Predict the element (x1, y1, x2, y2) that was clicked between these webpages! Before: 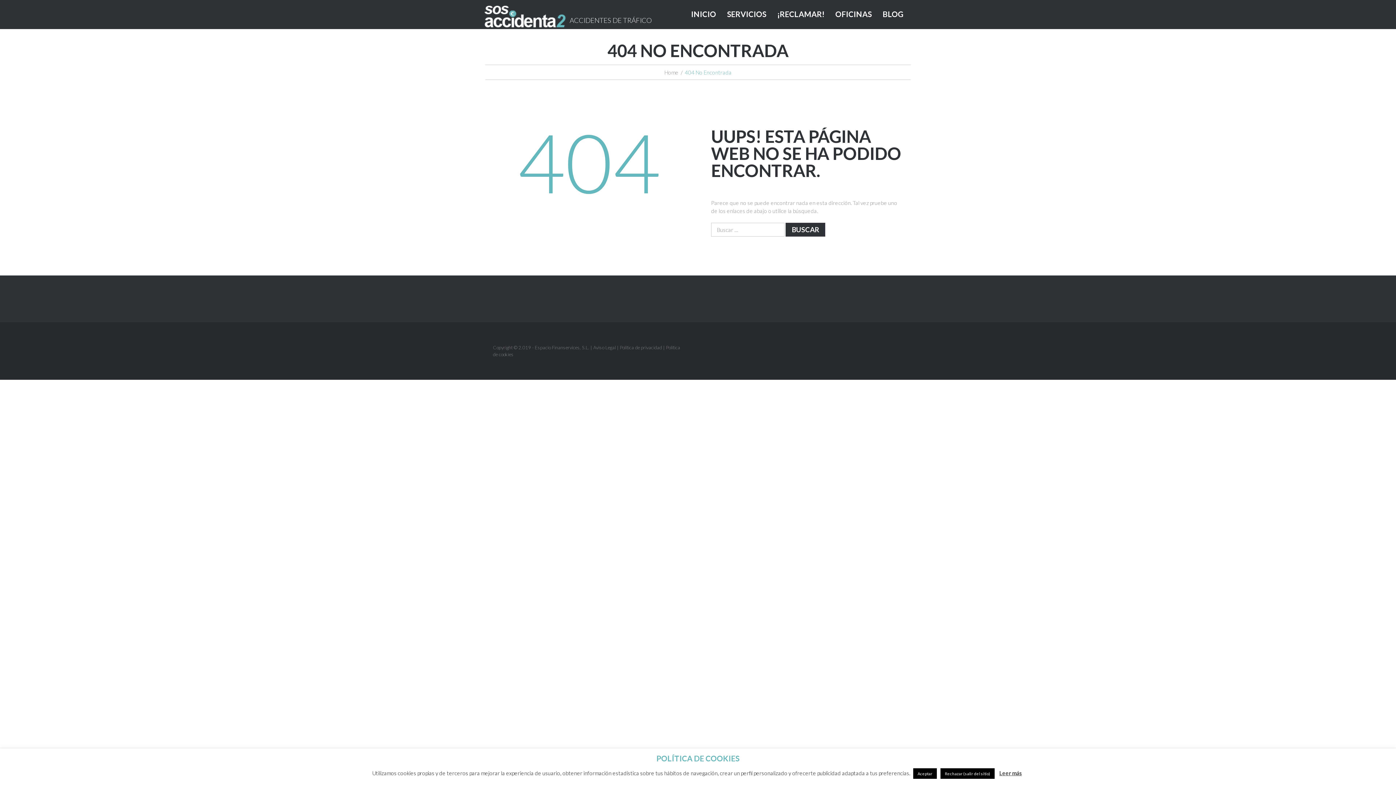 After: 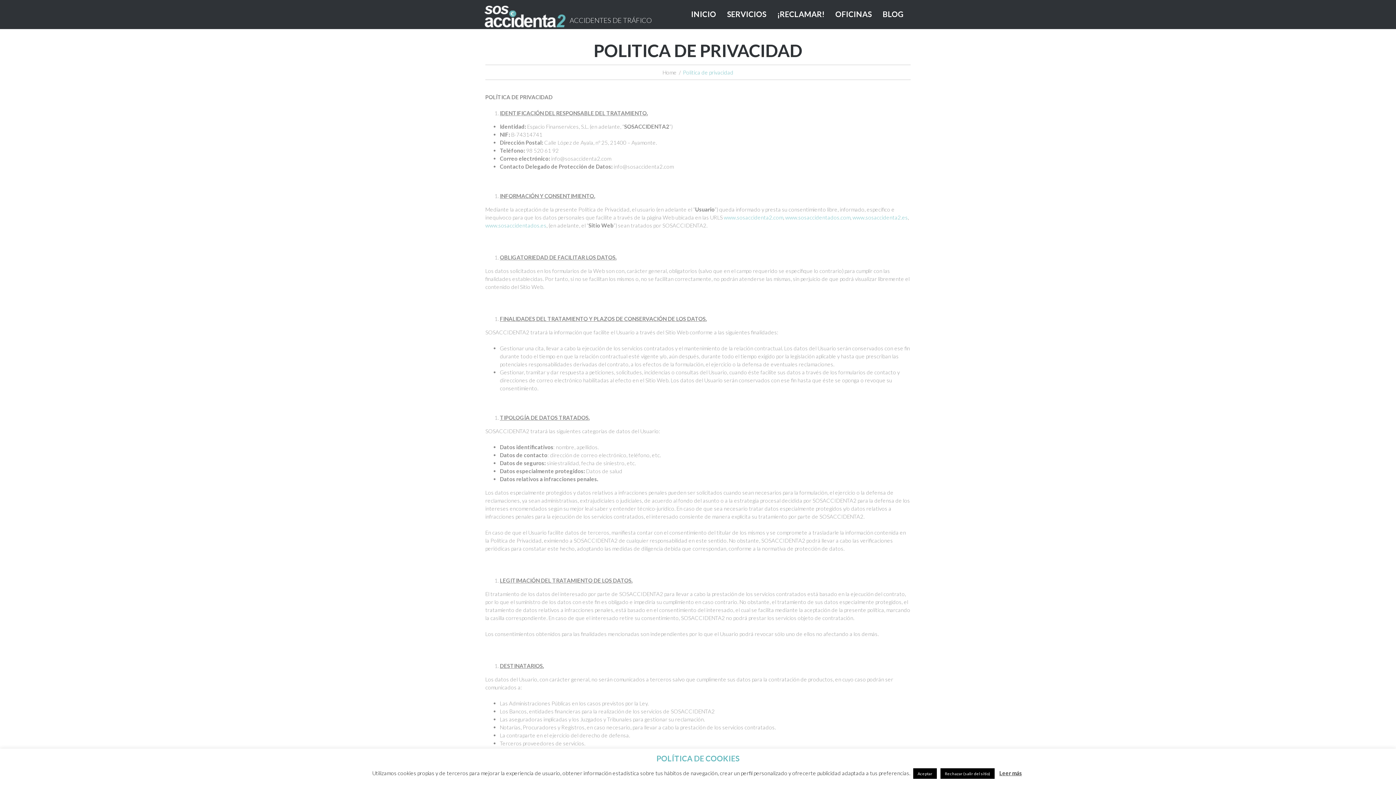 Action: bbox: (620, 344, 662, 350) label: Política de privacidad